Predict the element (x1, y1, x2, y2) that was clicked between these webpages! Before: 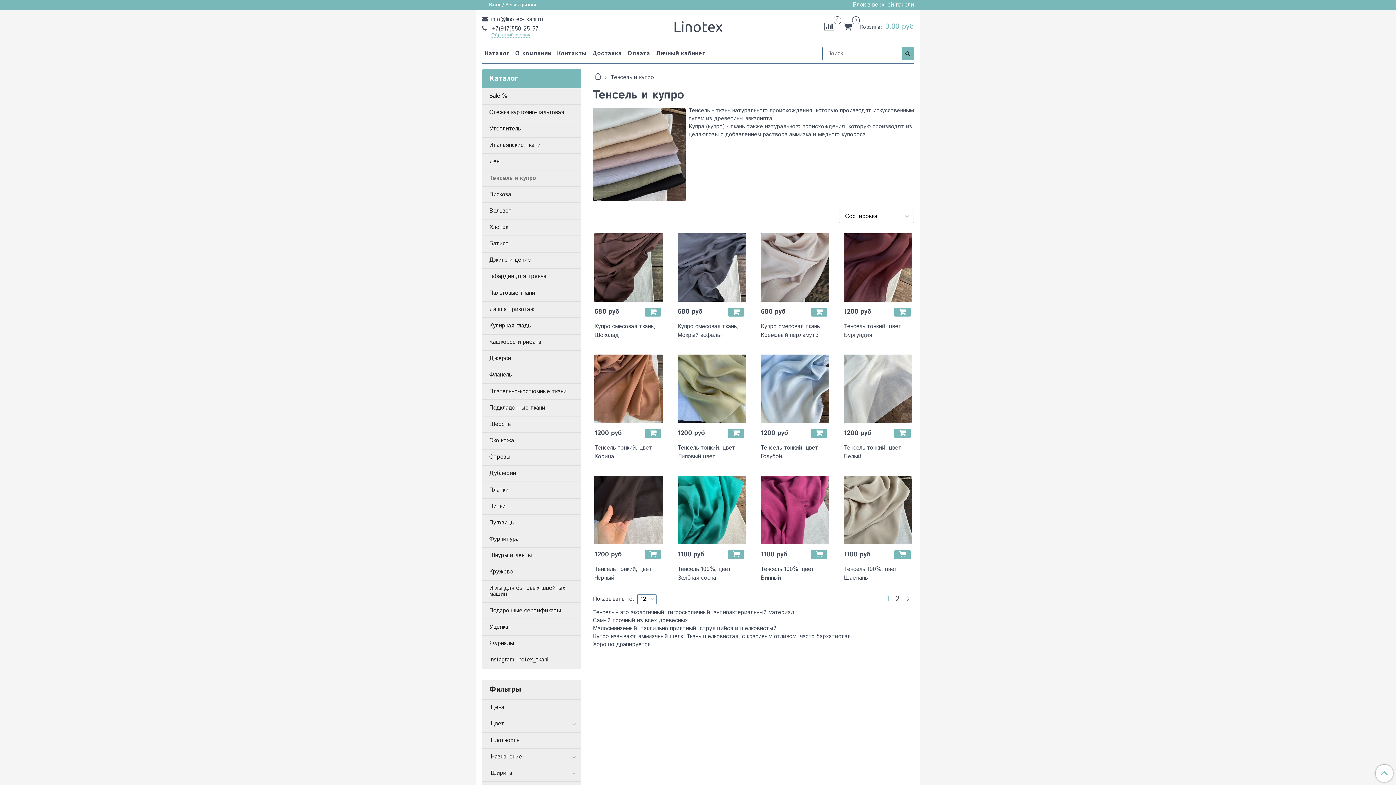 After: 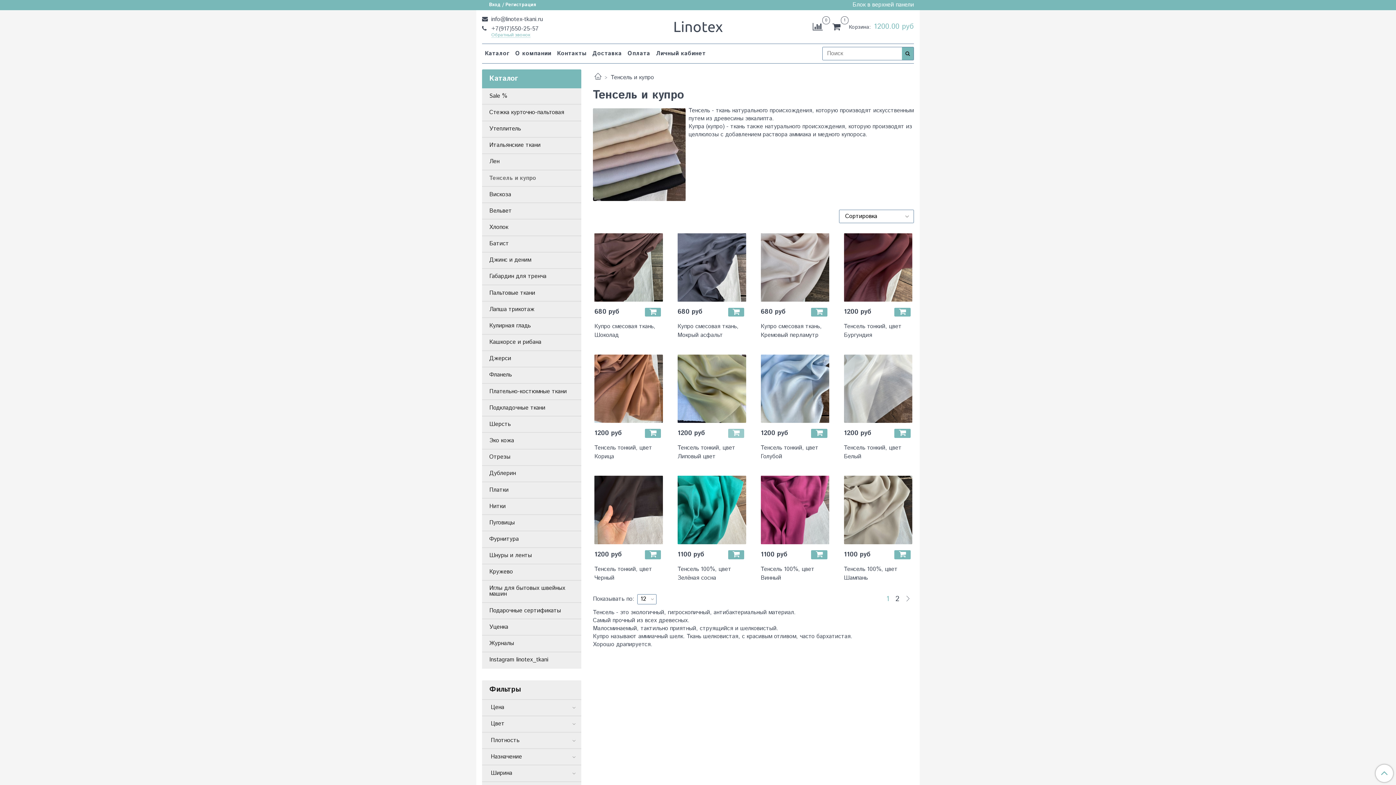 Action: bbox: (728, 429, 744, 438)